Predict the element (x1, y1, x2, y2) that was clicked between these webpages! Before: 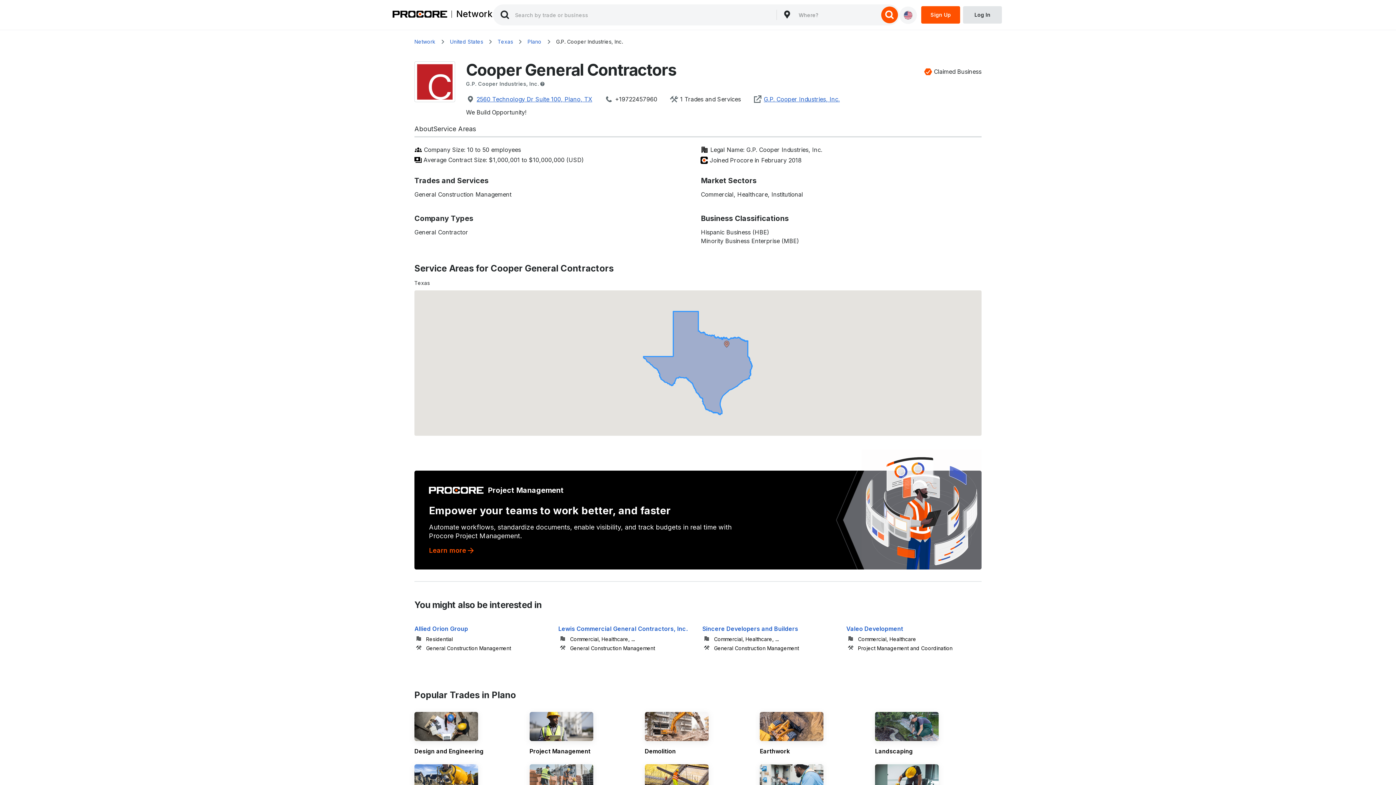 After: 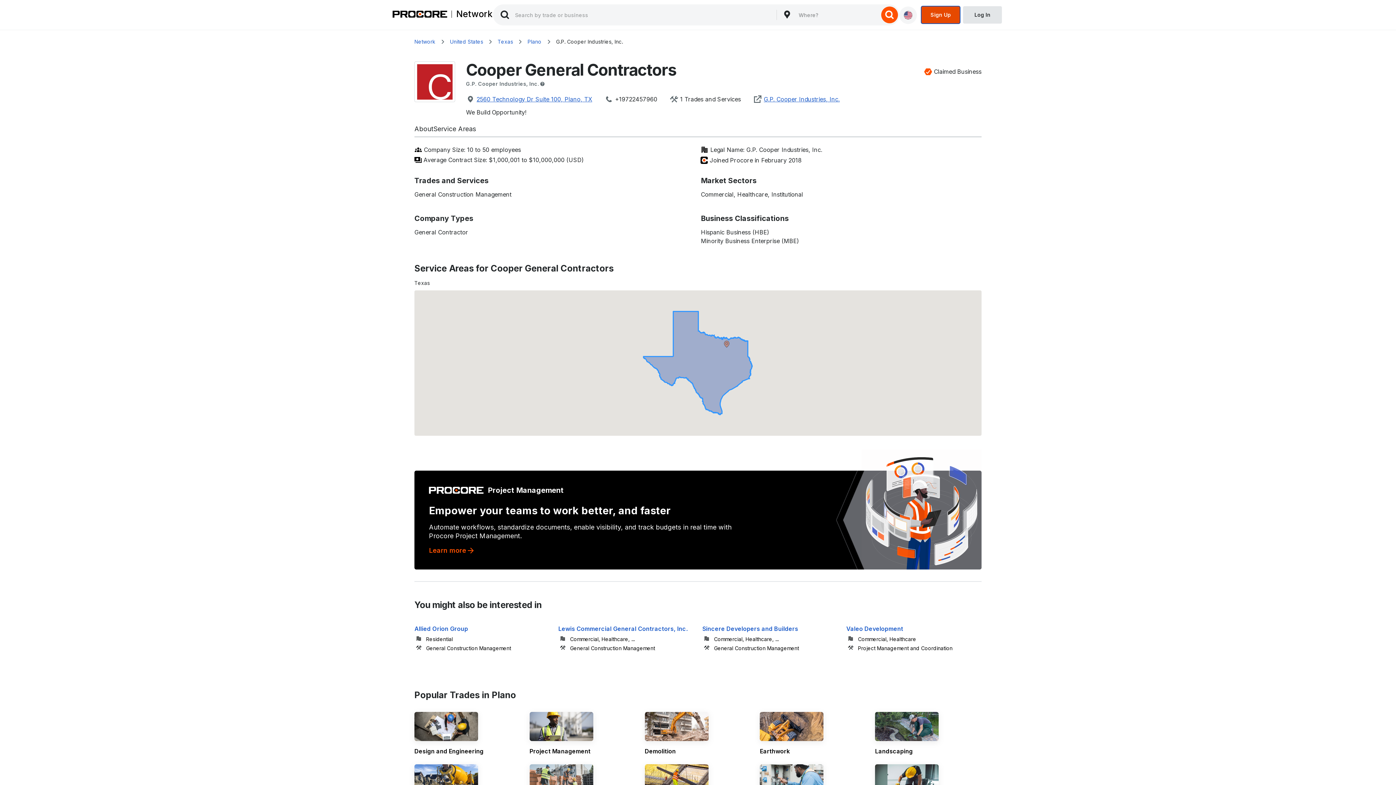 Action: label: Sign Up bbox: (921, 11, 960, 17)